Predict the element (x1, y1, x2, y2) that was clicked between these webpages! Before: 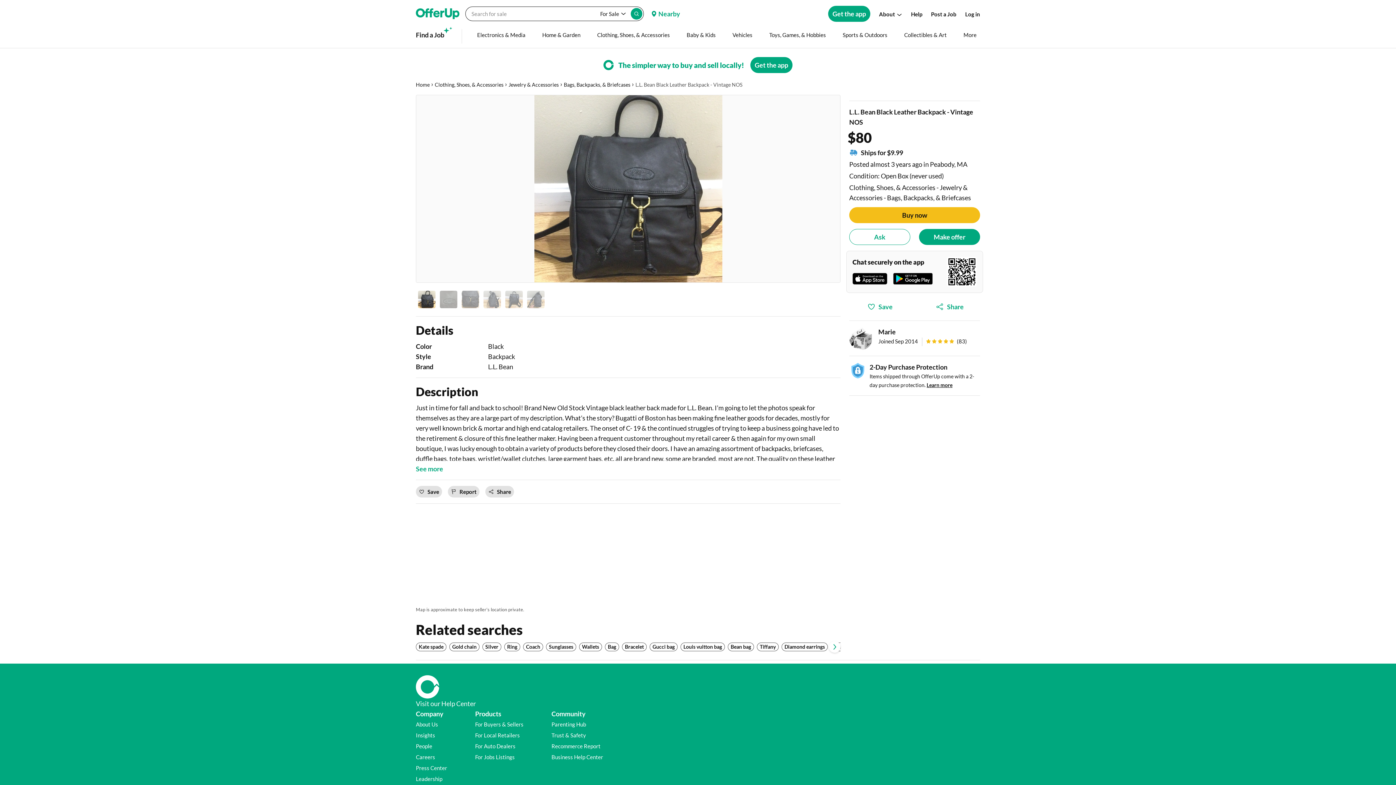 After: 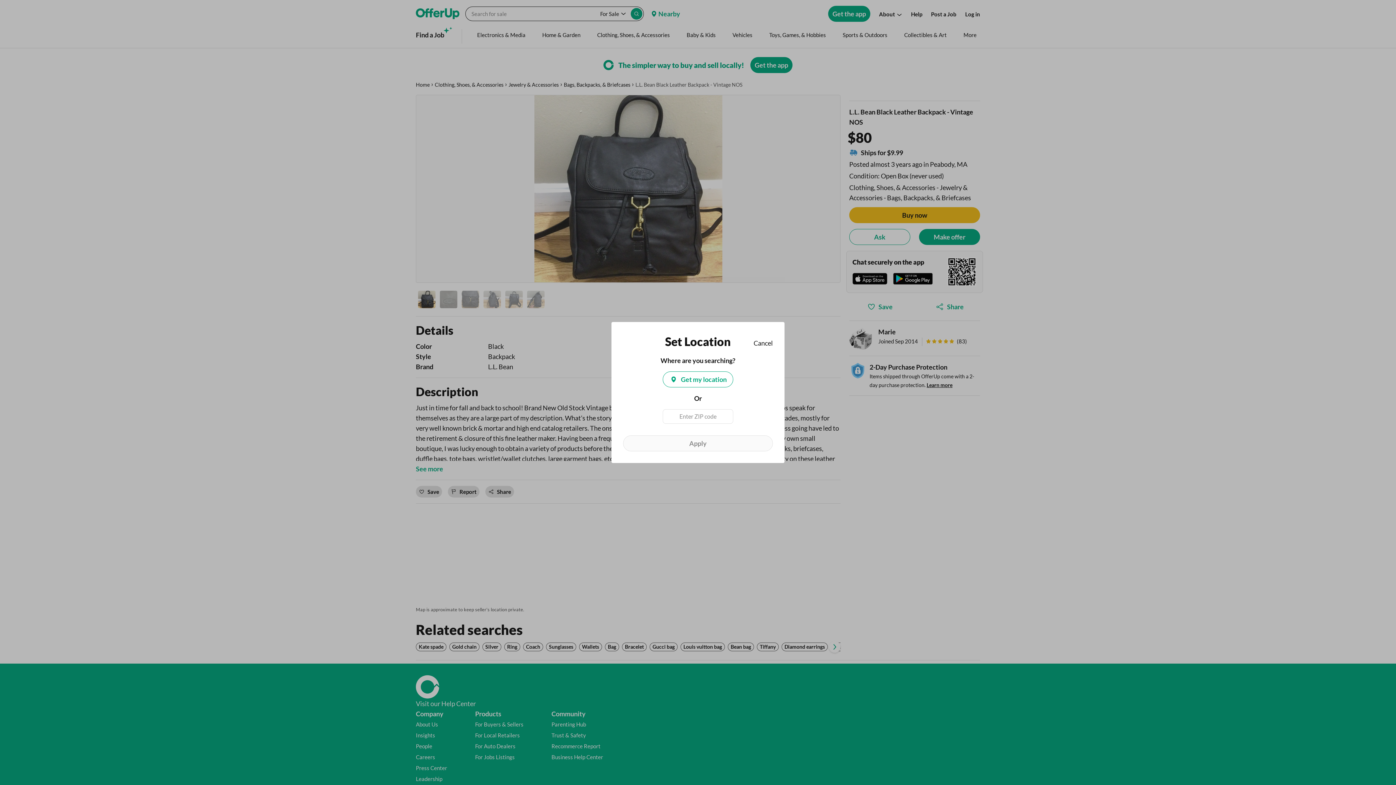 Action: bbox: (649, 7, 680, 20) label: Set my location